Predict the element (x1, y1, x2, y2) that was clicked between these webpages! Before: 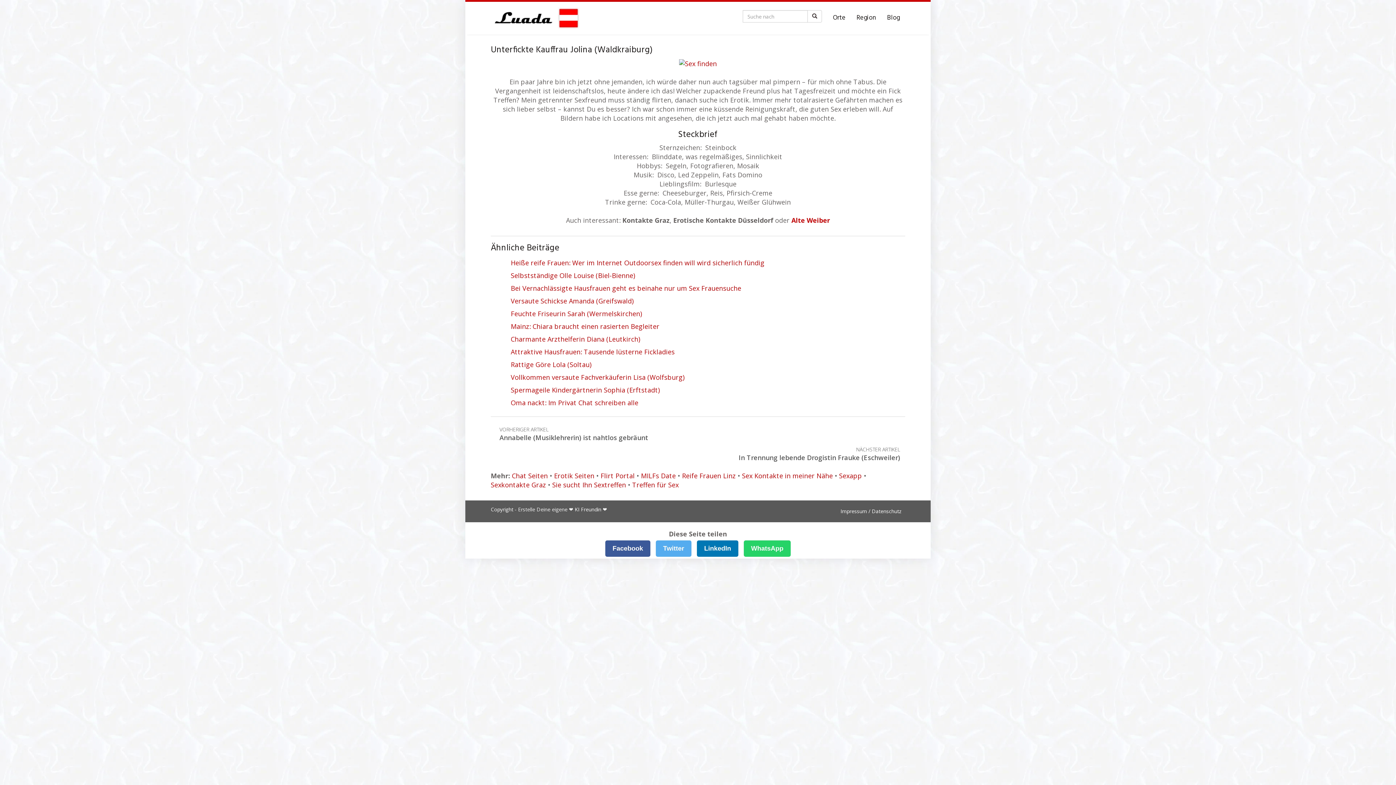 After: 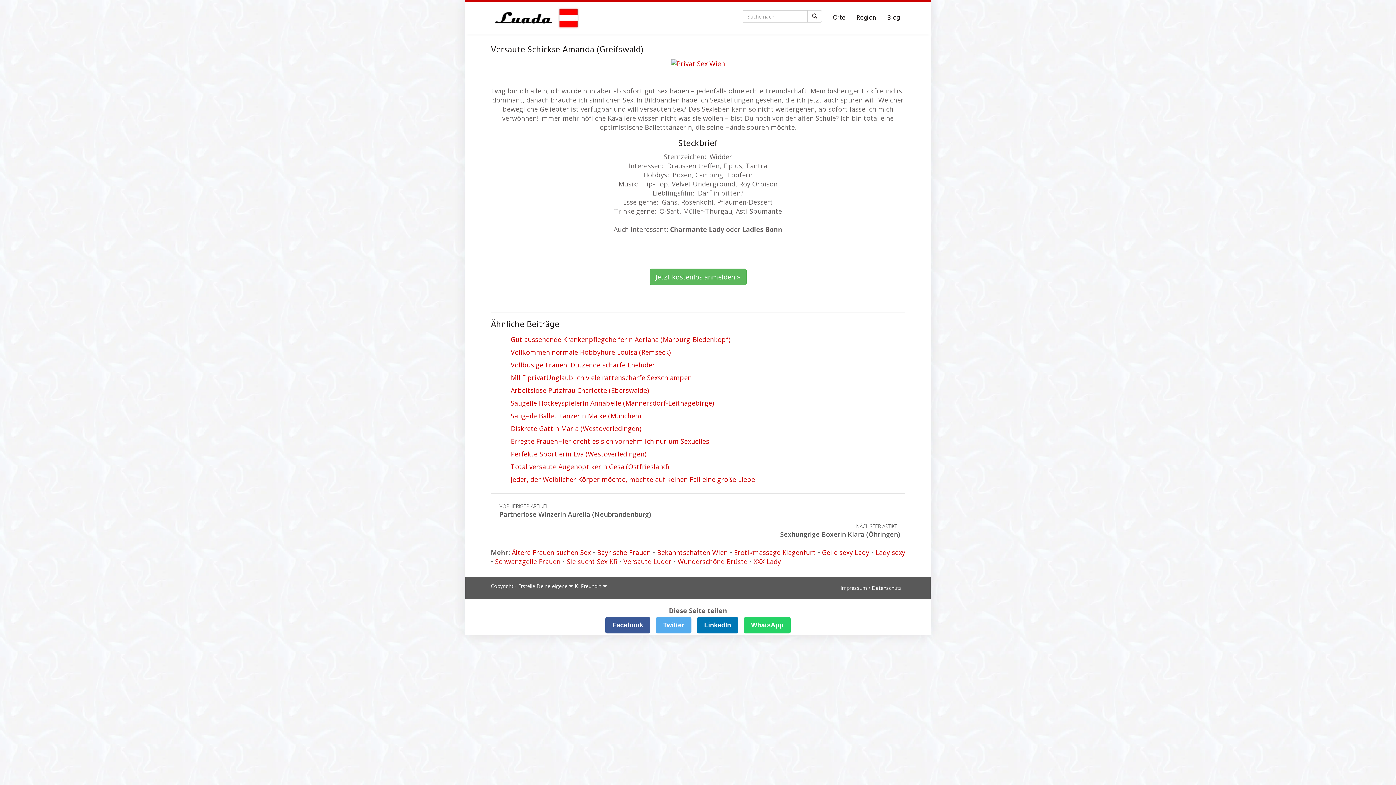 Action: bbox: (509, 294, 905, 307) label: Versaute Schickse Amanda (Greifswald)